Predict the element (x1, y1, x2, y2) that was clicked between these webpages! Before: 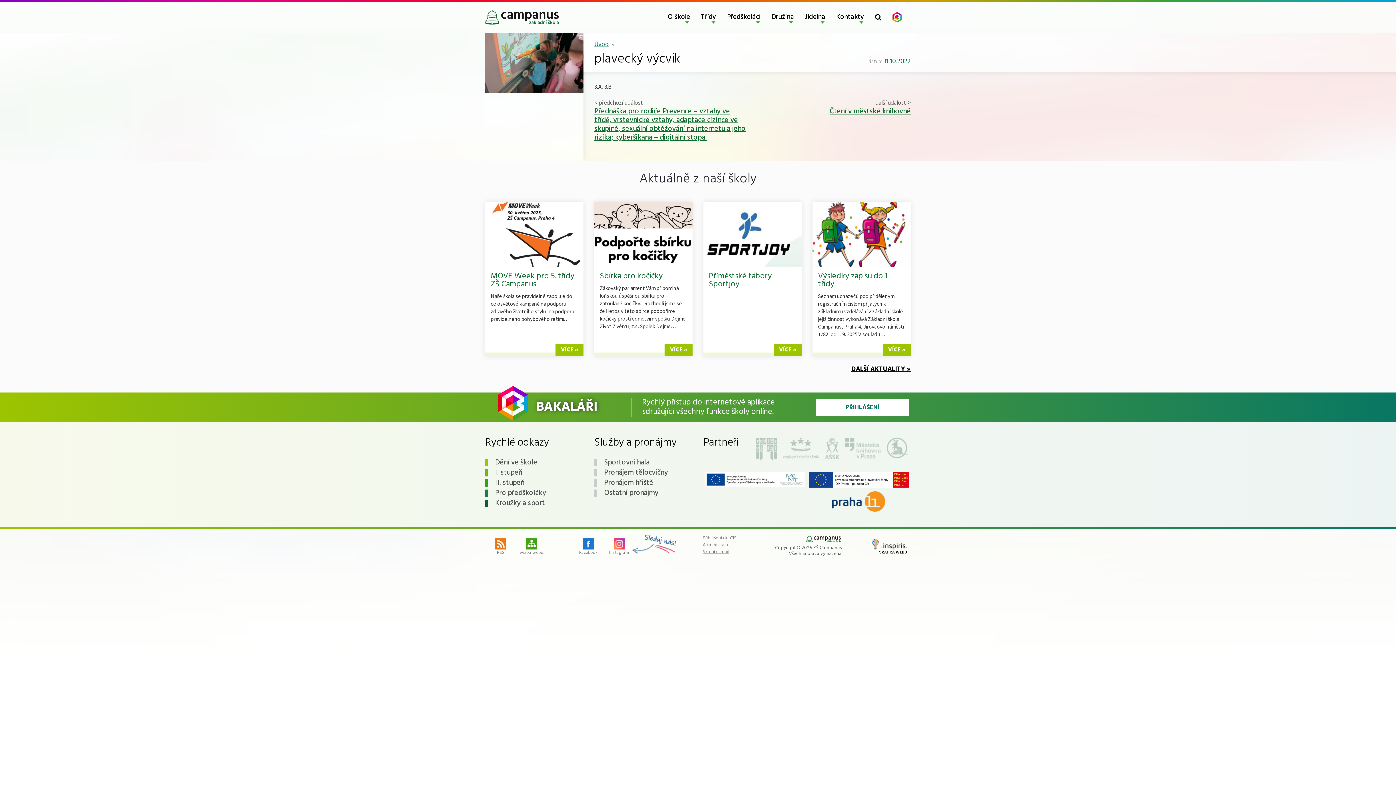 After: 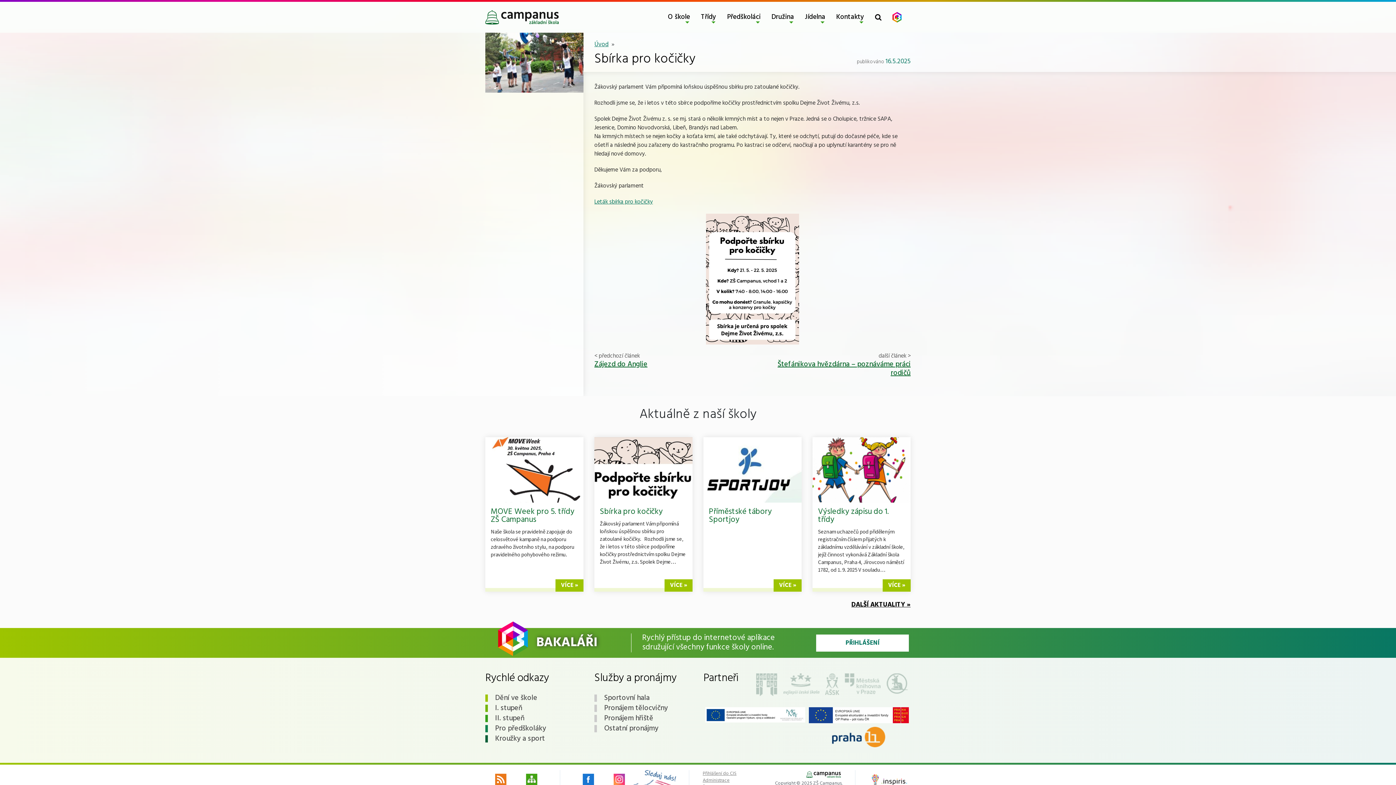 Action: label: Sbírka pro kočičky bbox: (600, 270, 687, 284)